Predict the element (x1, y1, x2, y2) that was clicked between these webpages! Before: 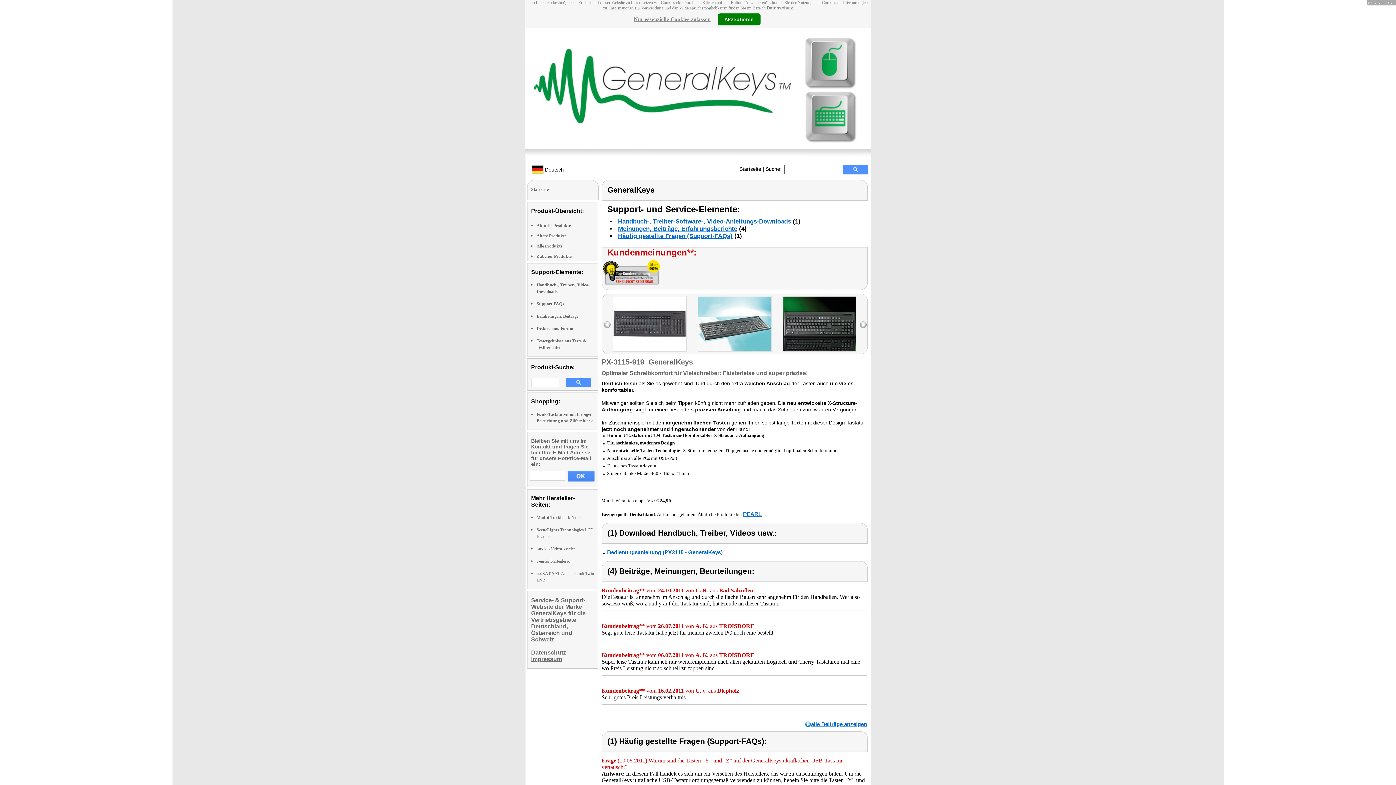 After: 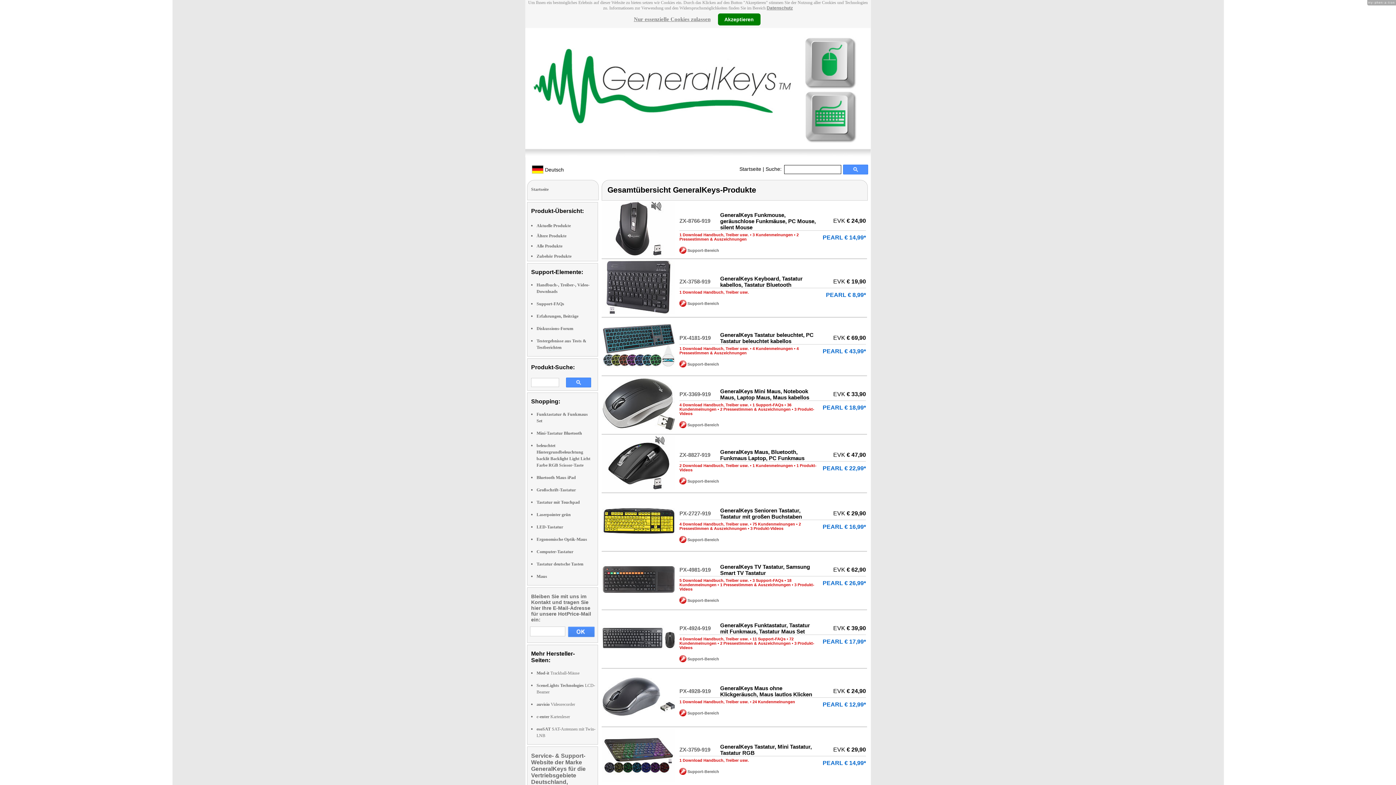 Action: label: Alle Produkte bbox: (536, 243, 562, 248)